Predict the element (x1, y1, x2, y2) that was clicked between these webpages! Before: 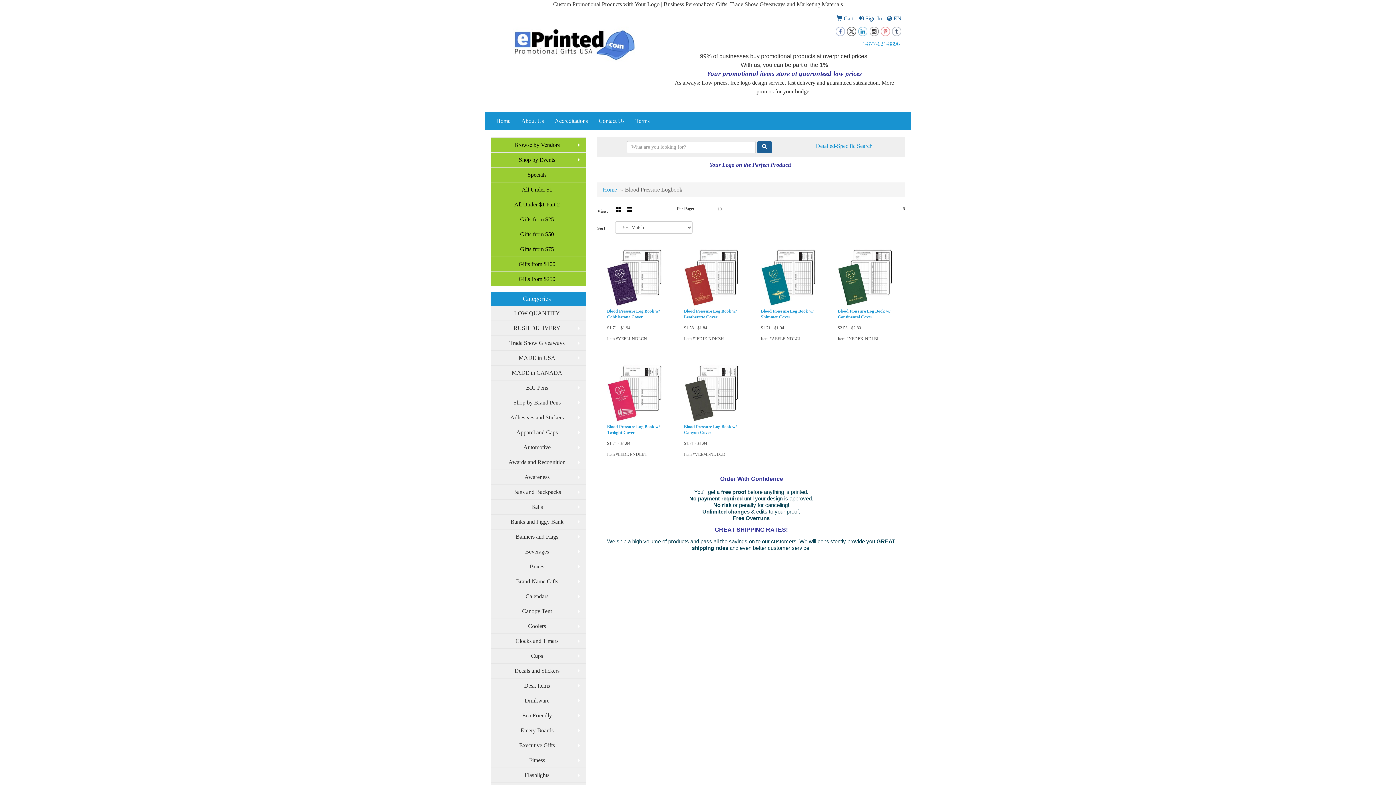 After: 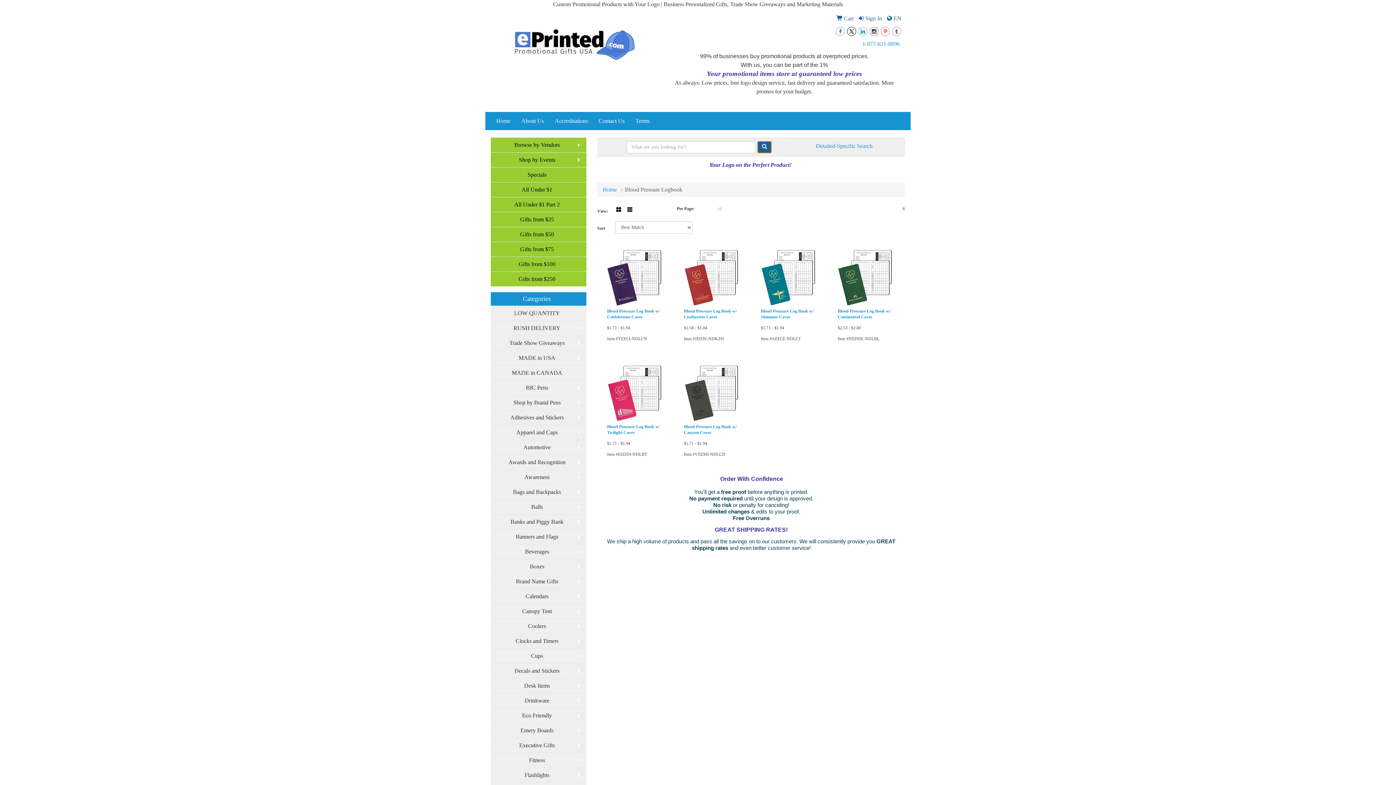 Action: bbox: (757, 141, 771, 153)